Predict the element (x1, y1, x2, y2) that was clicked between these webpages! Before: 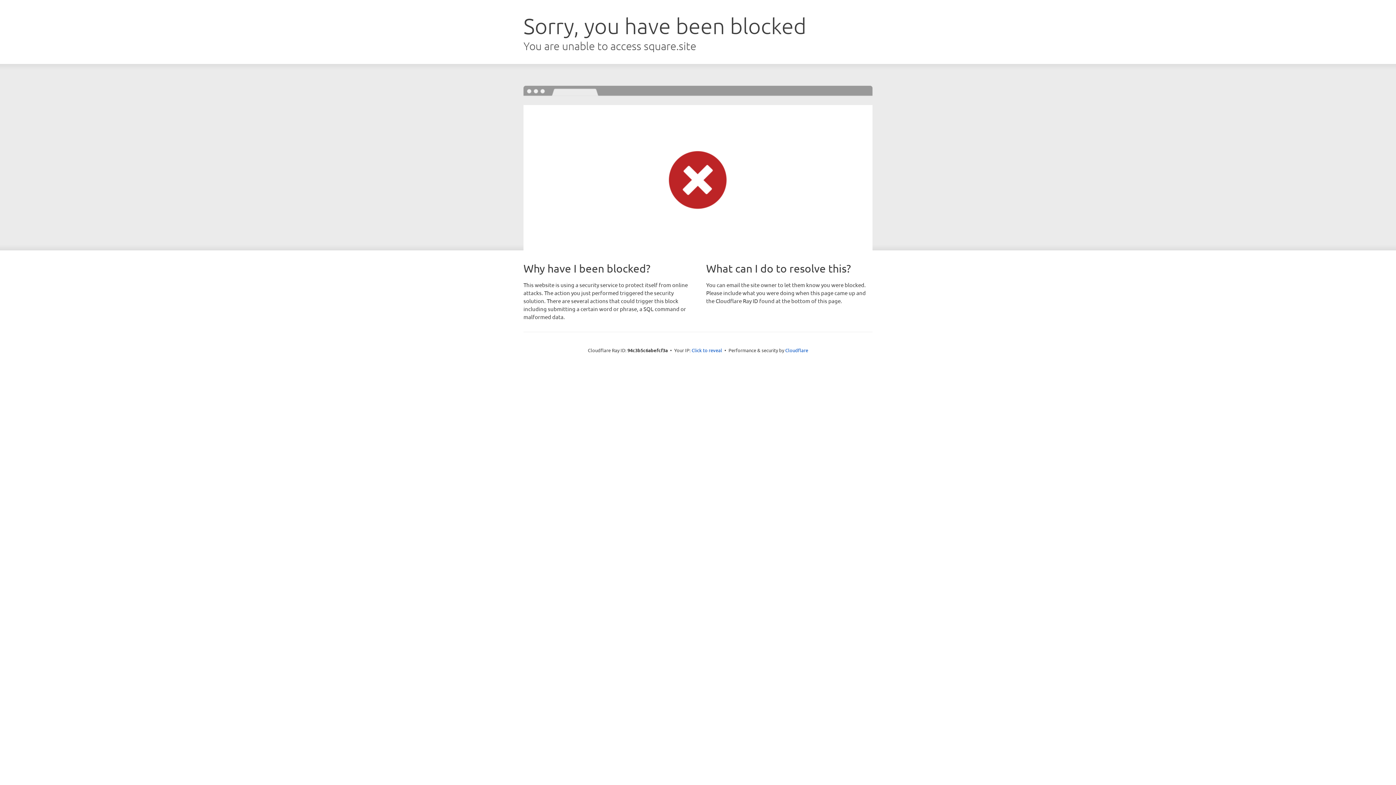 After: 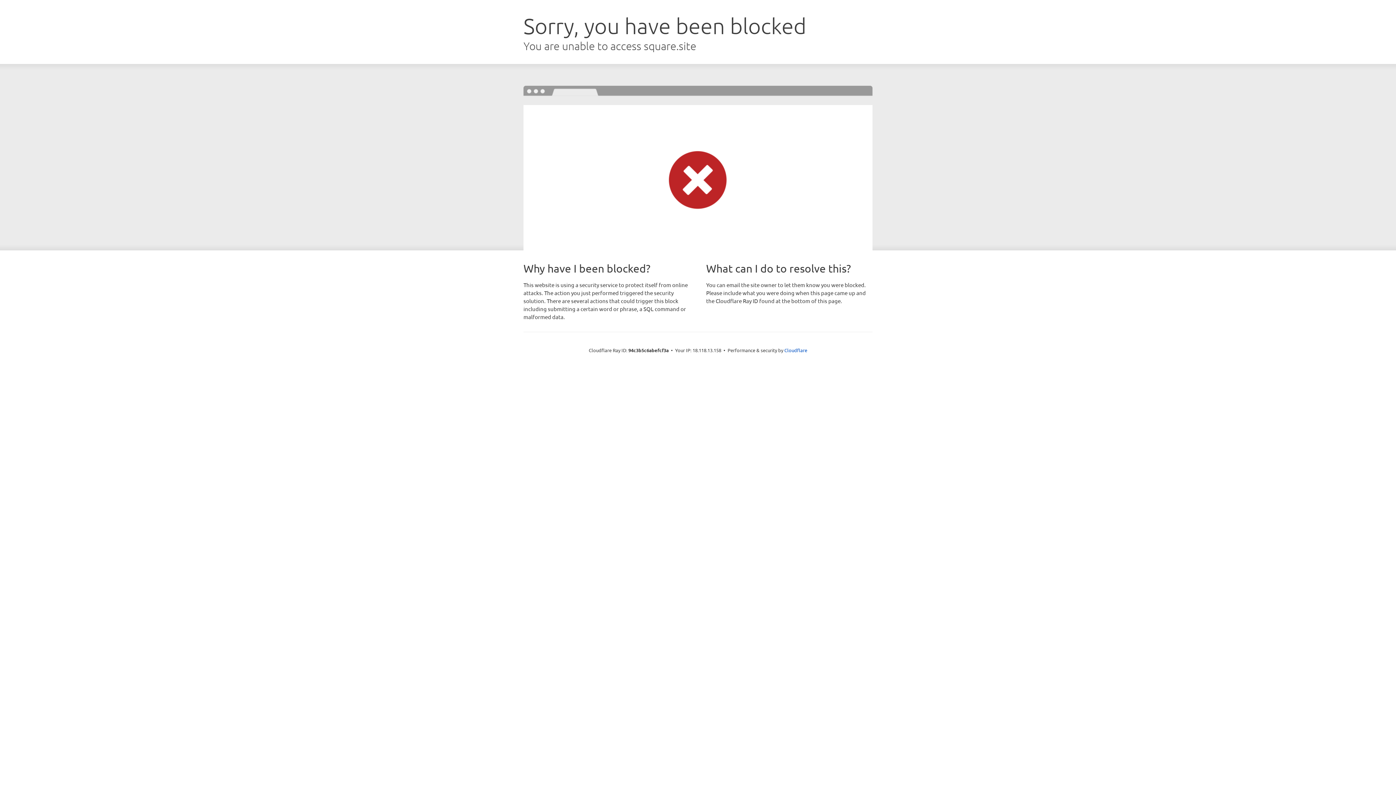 Action: label: Click to reveal bbox: (691, 346, 722, 353)